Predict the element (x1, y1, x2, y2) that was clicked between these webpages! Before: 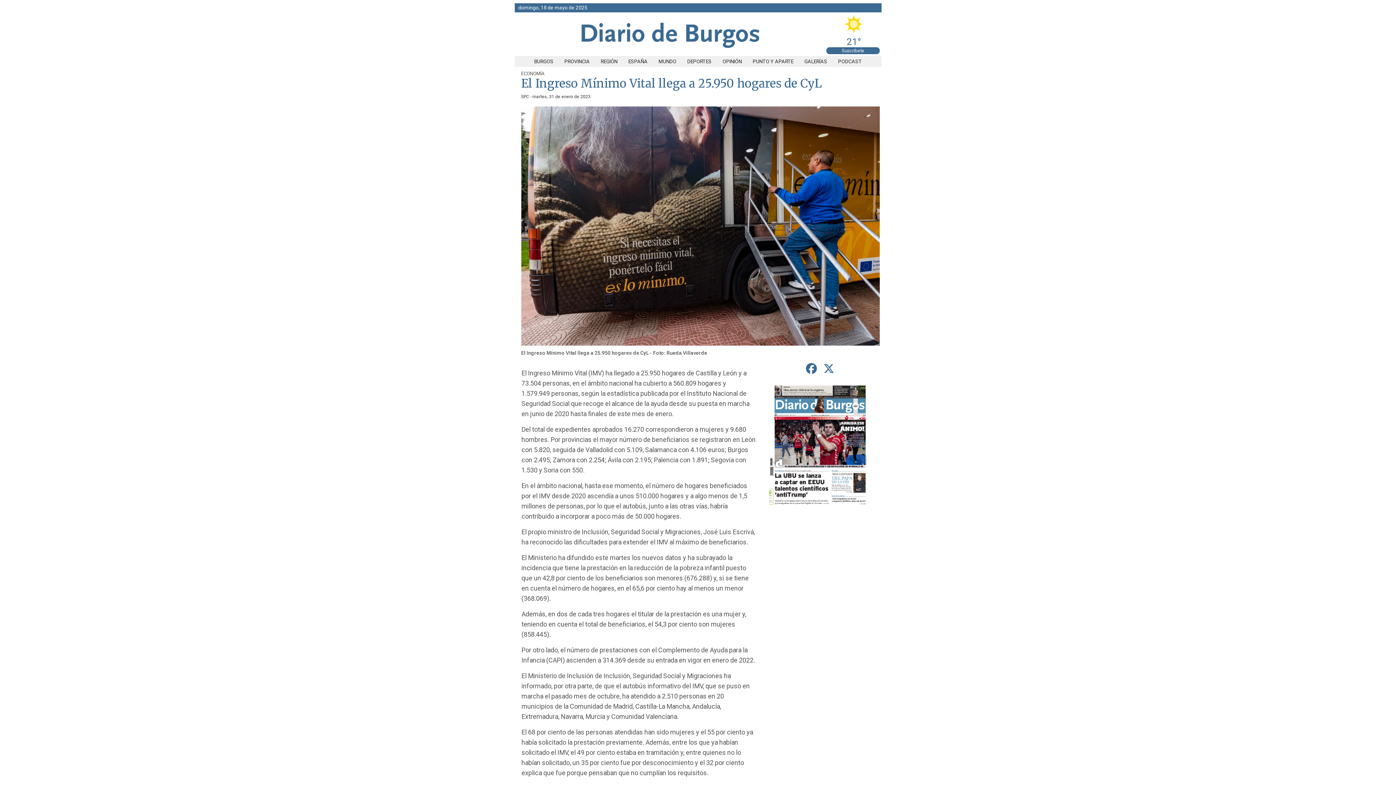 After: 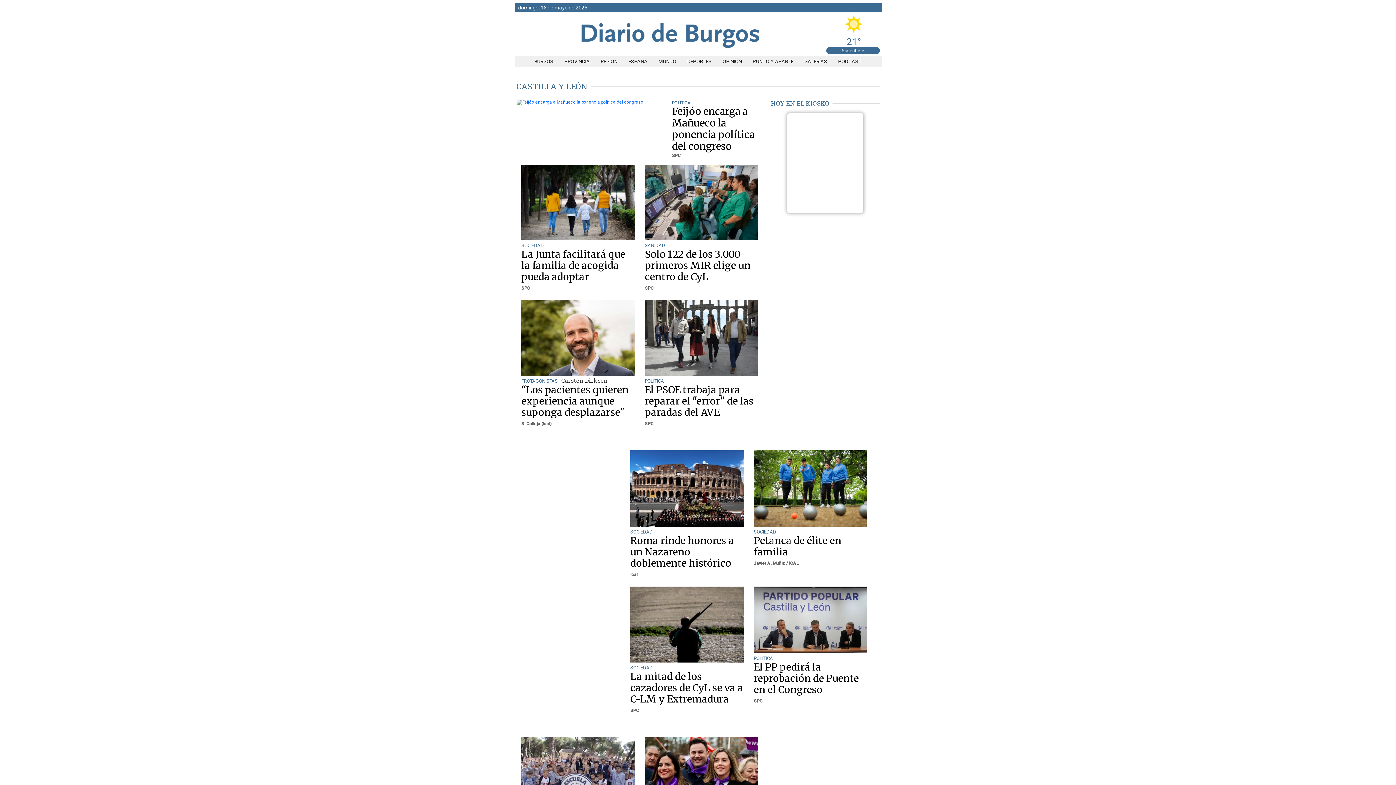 Action: label: REGIÓN bbox: (595, 58, 623, 64)